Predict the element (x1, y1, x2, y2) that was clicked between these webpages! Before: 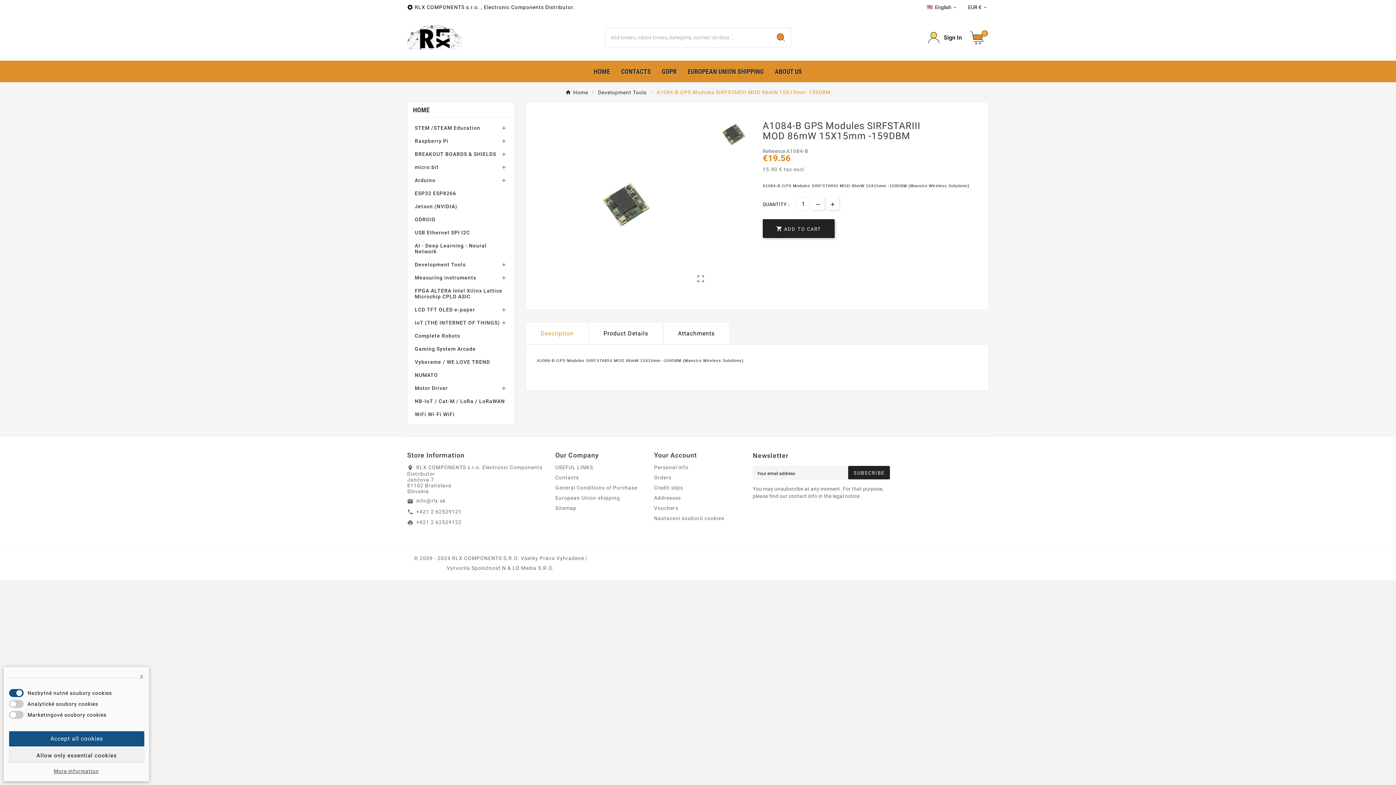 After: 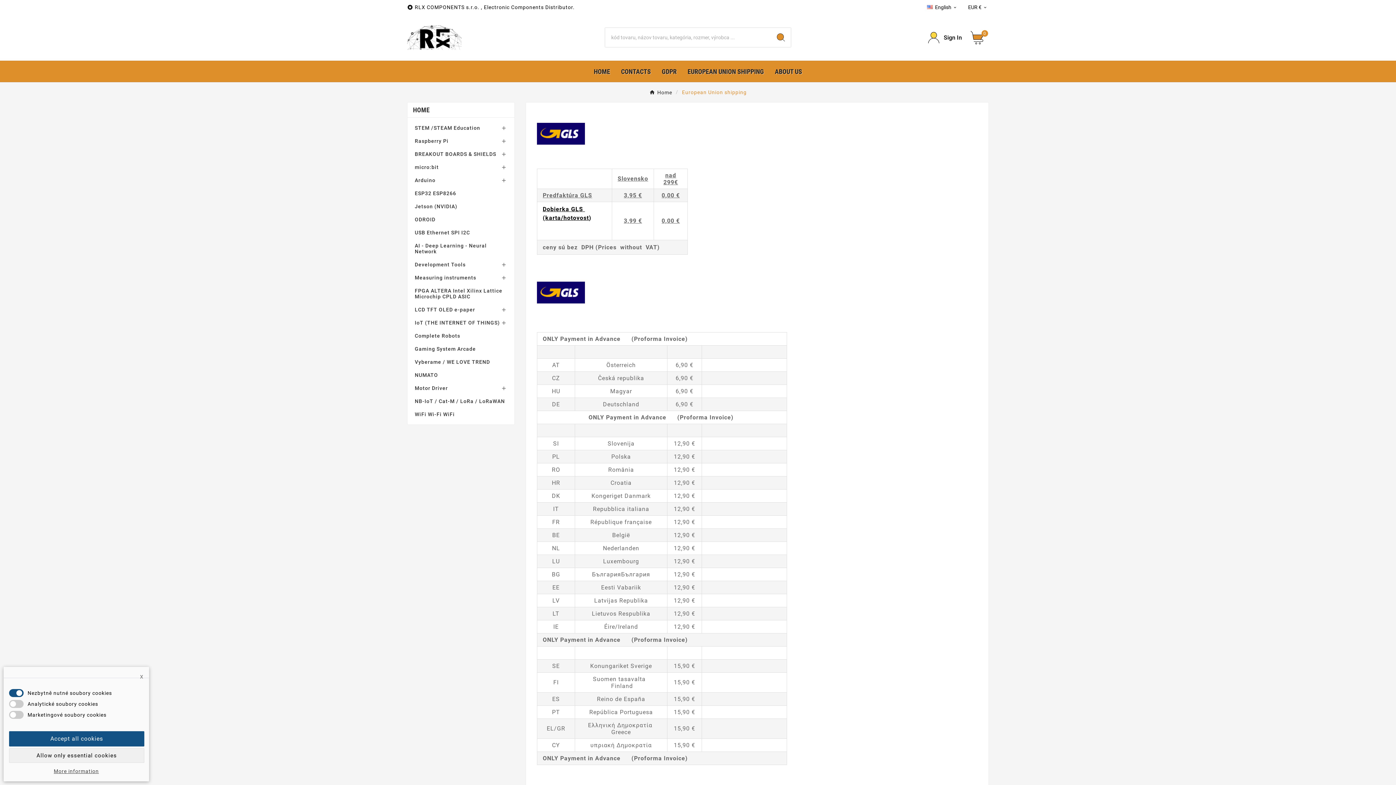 Action: bbox: (555, 495, 620, 501) label: European Union shipping